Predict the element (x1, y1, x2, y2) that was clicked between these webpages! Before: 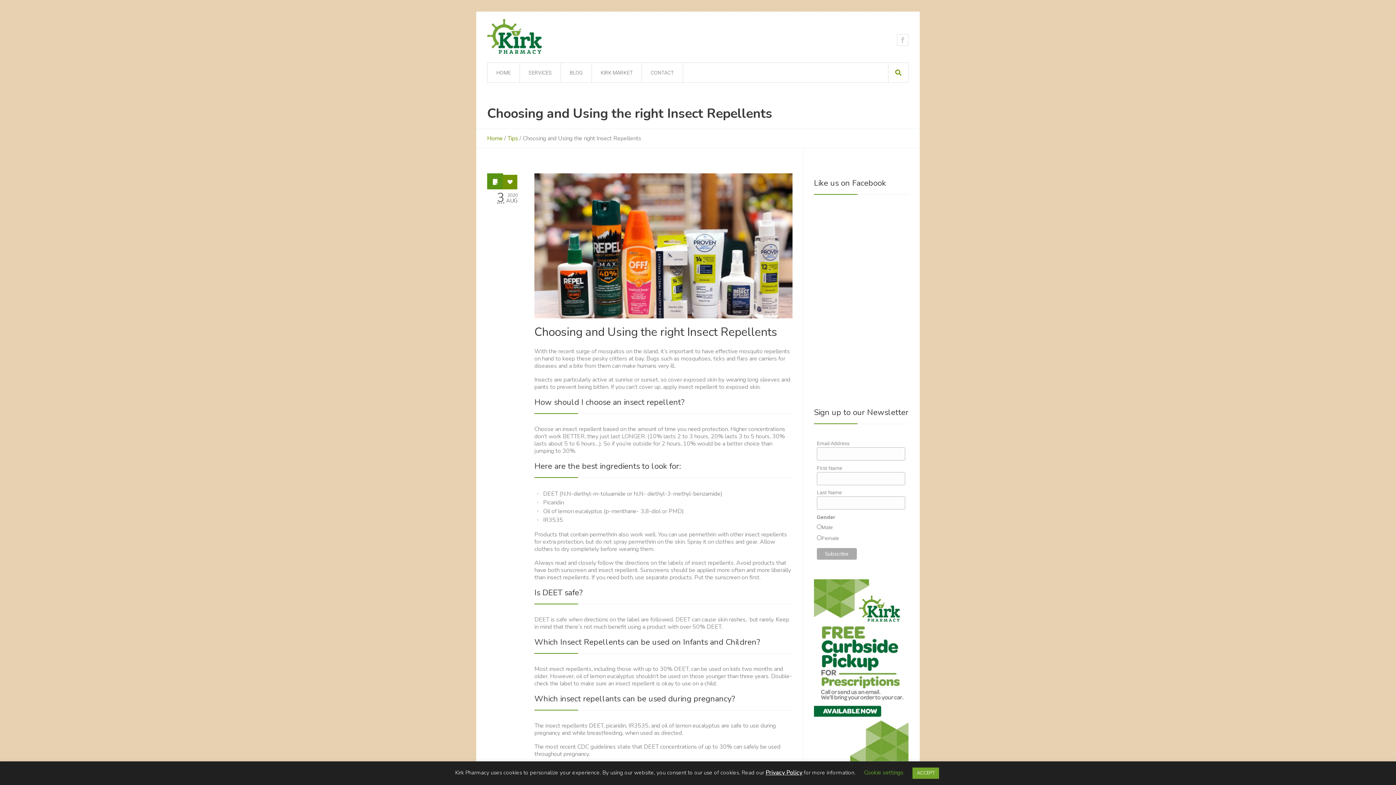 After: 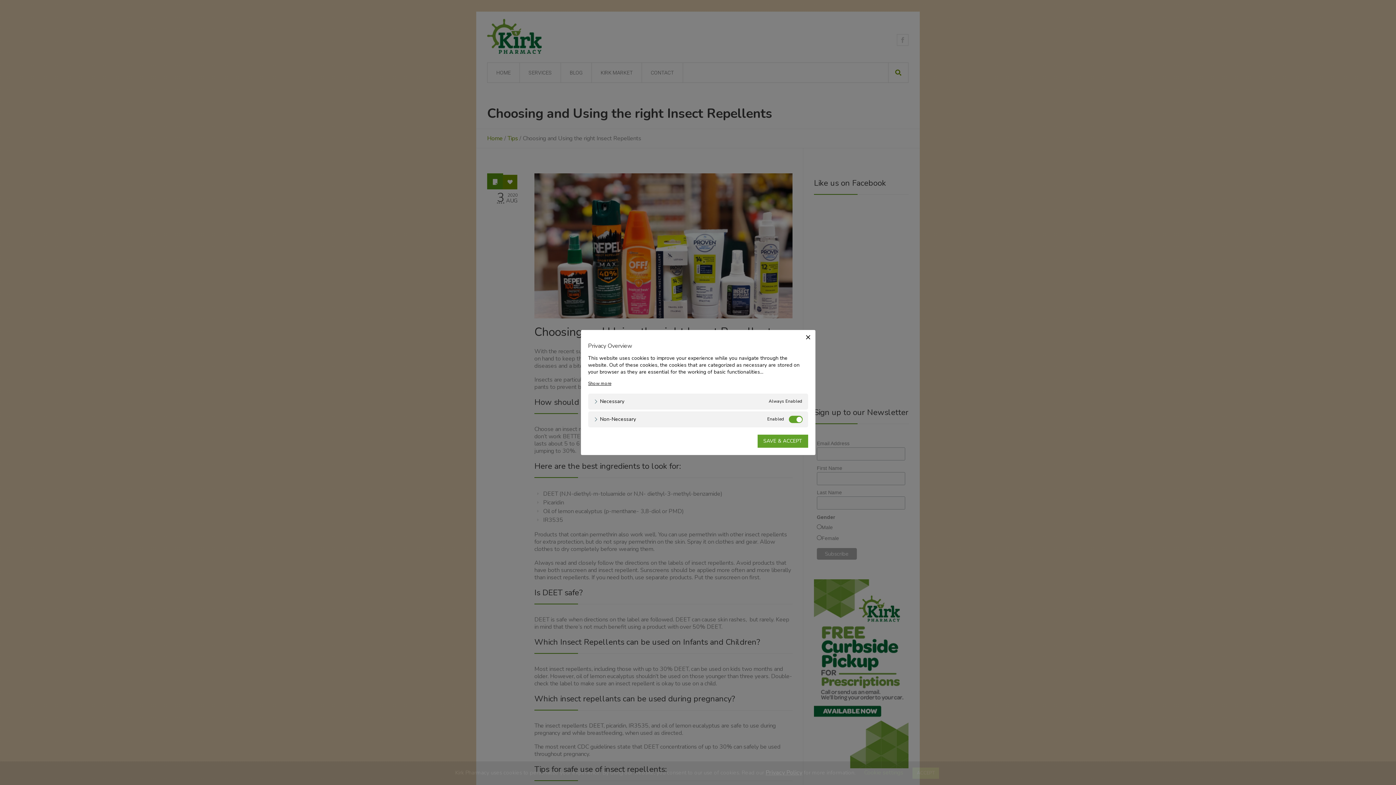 Action: label: Cookie settings bbox: (864, 769, 903, 777)